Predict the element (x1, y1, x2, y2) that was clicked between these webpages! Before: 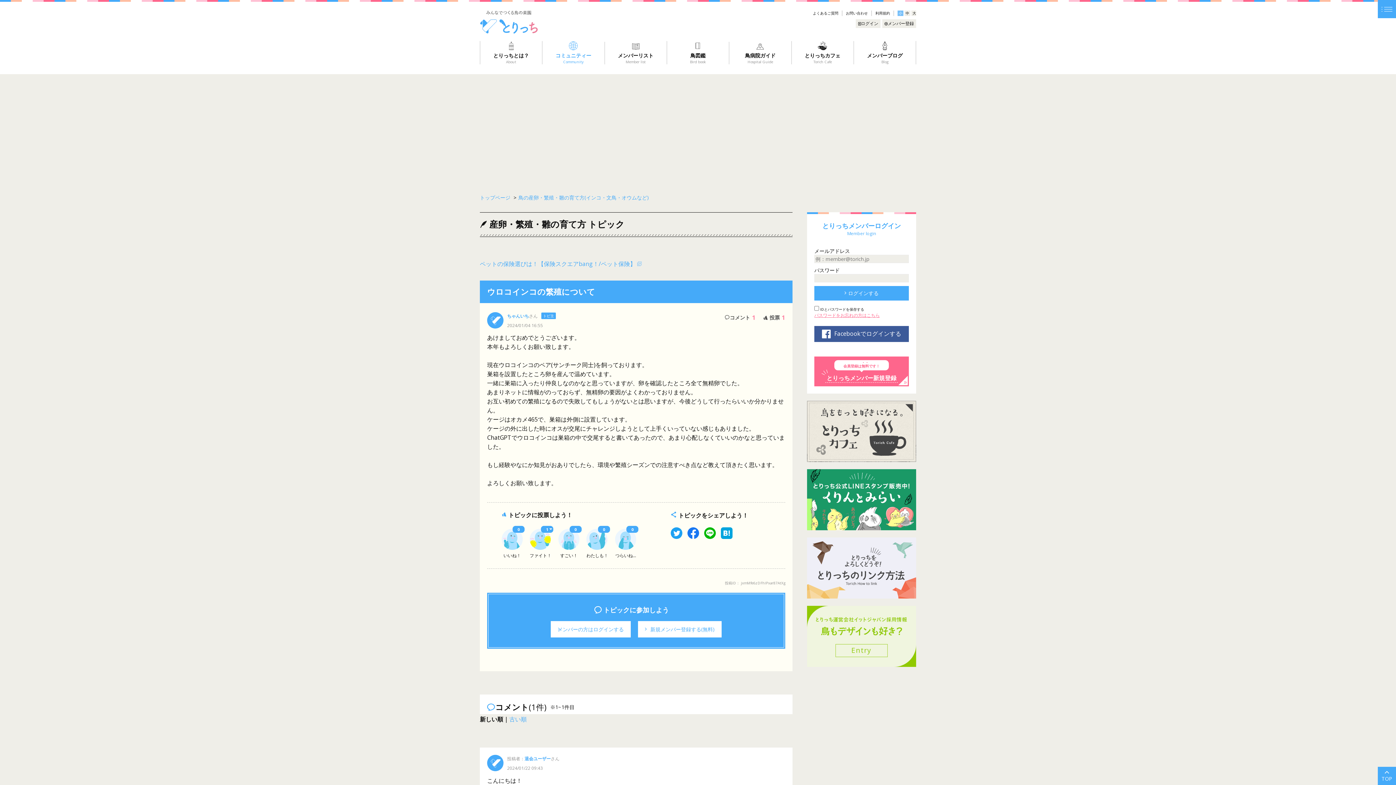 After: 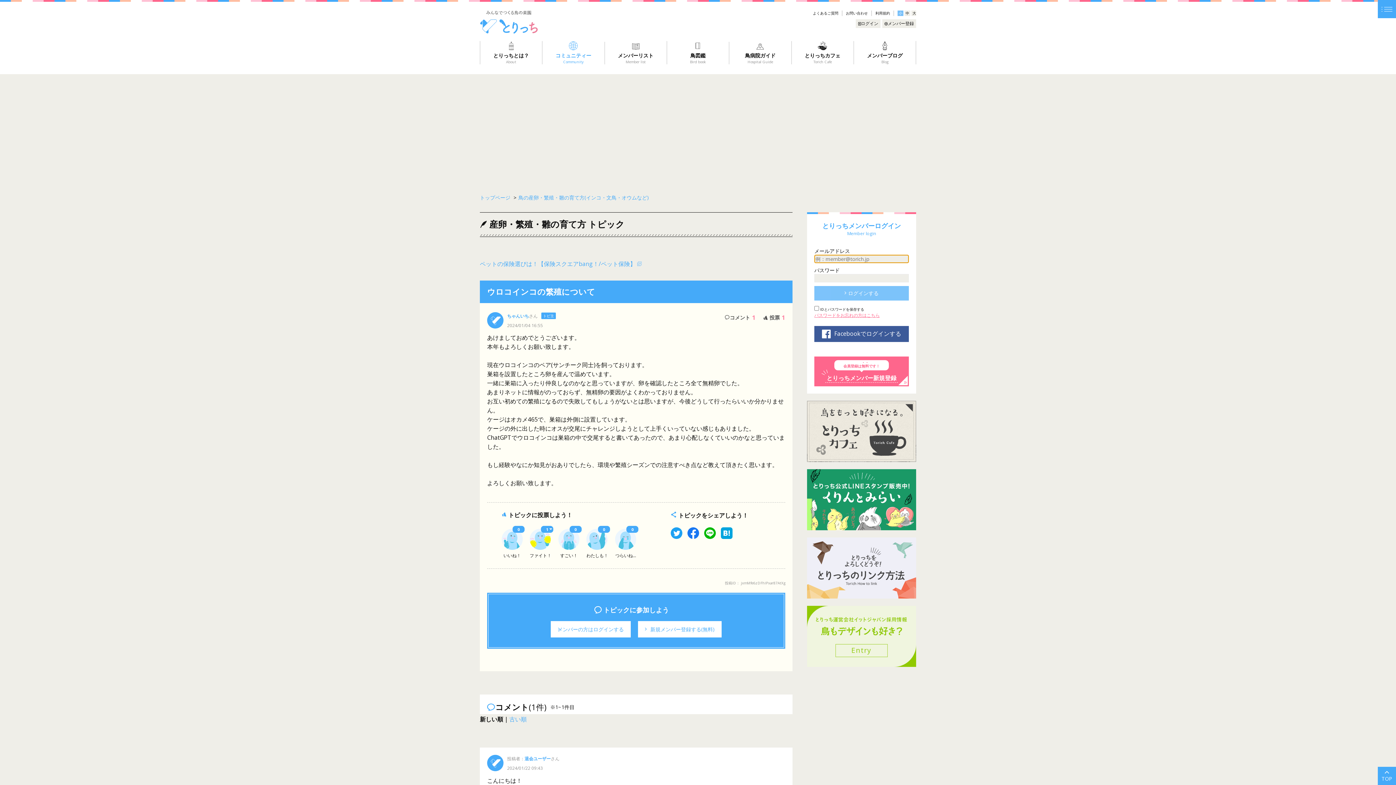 Action: bbox: (814, 286, 909, 300) label: ログインする